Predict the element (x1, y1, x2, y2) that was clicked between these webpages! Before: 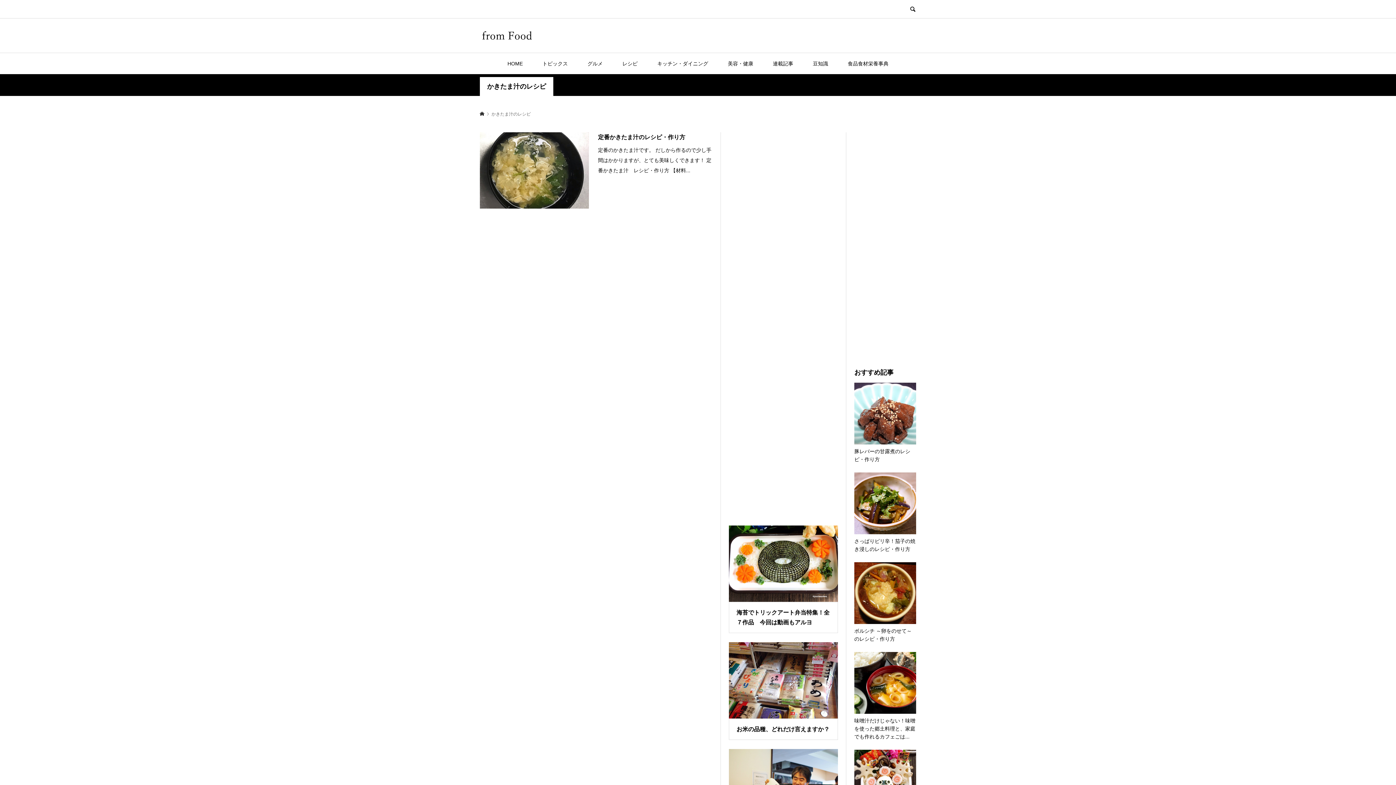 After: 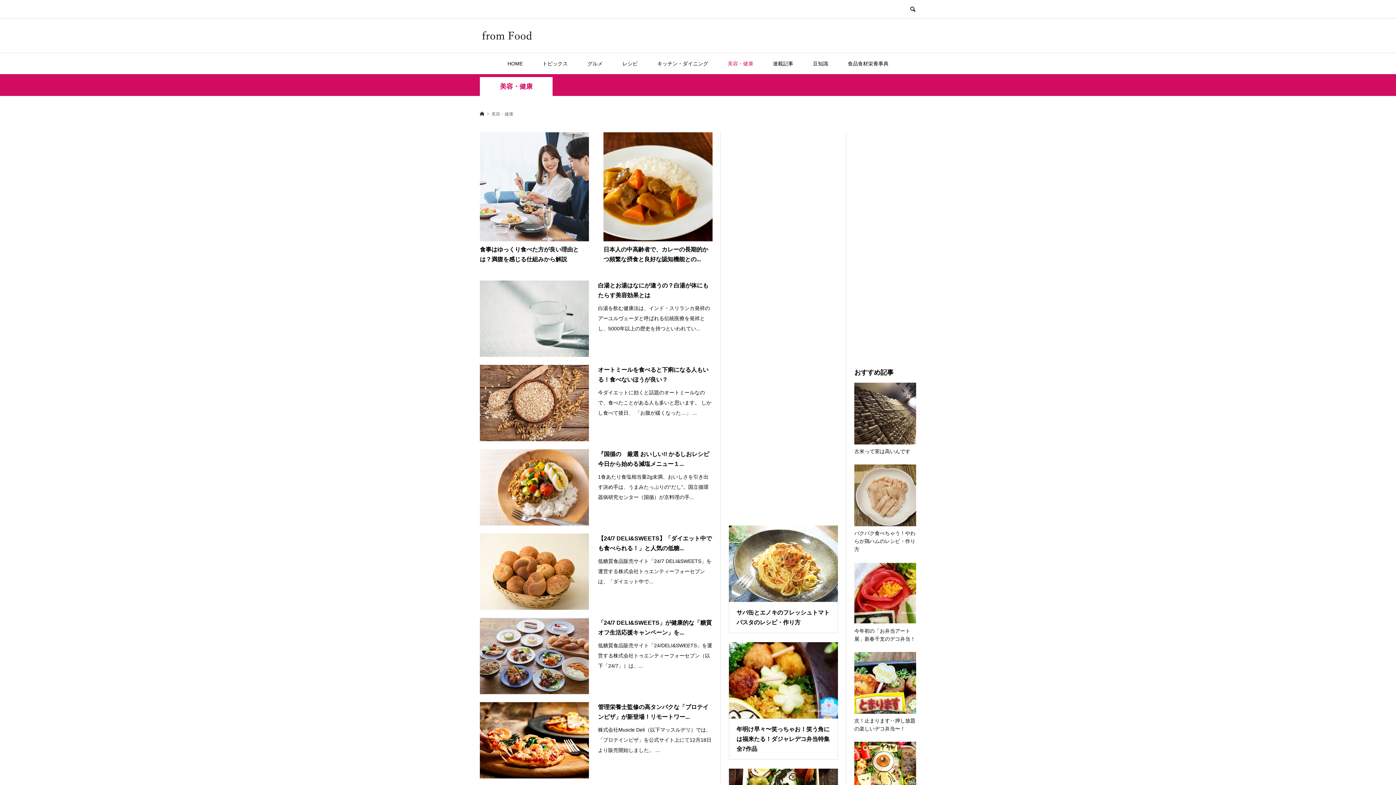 Action: label: 美容・健康 bbox: (718, 53, 762, 74)